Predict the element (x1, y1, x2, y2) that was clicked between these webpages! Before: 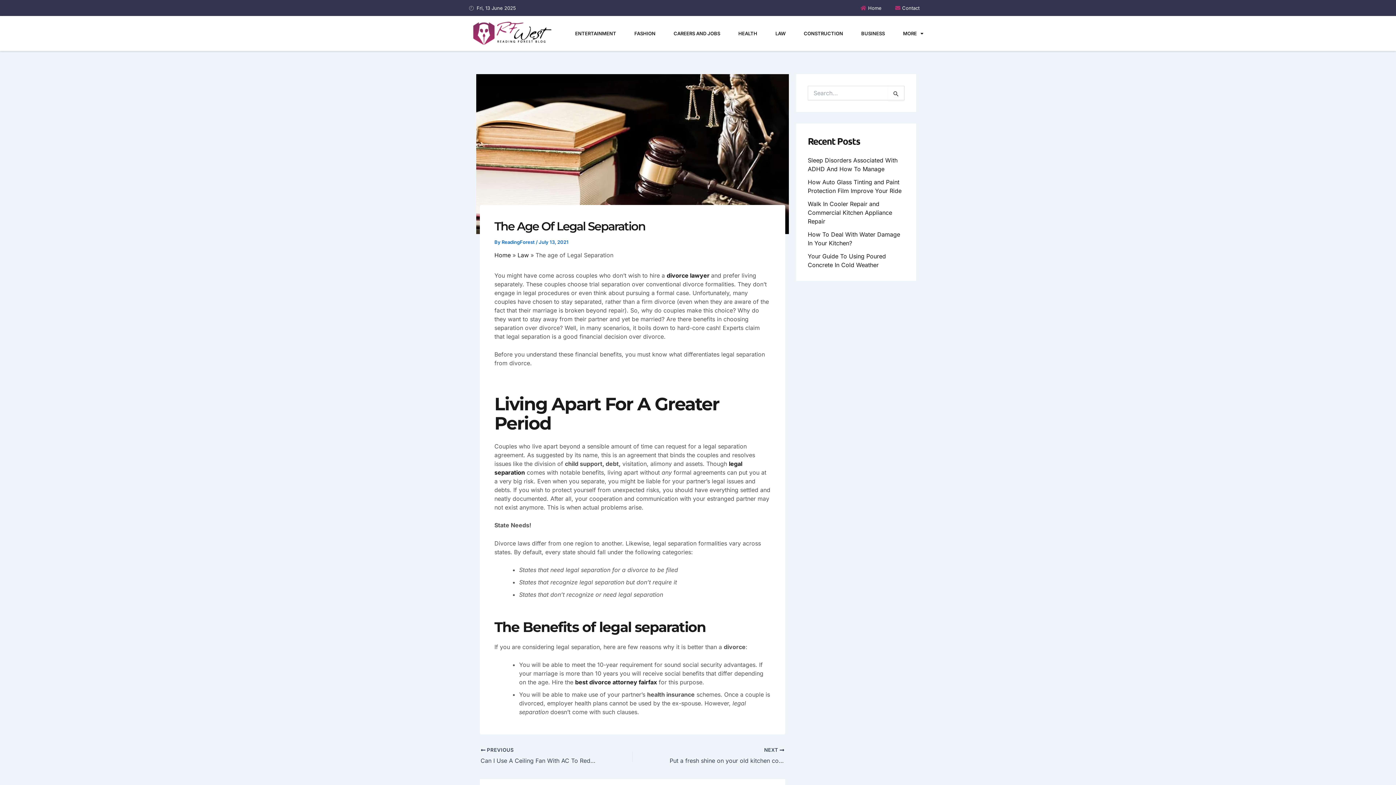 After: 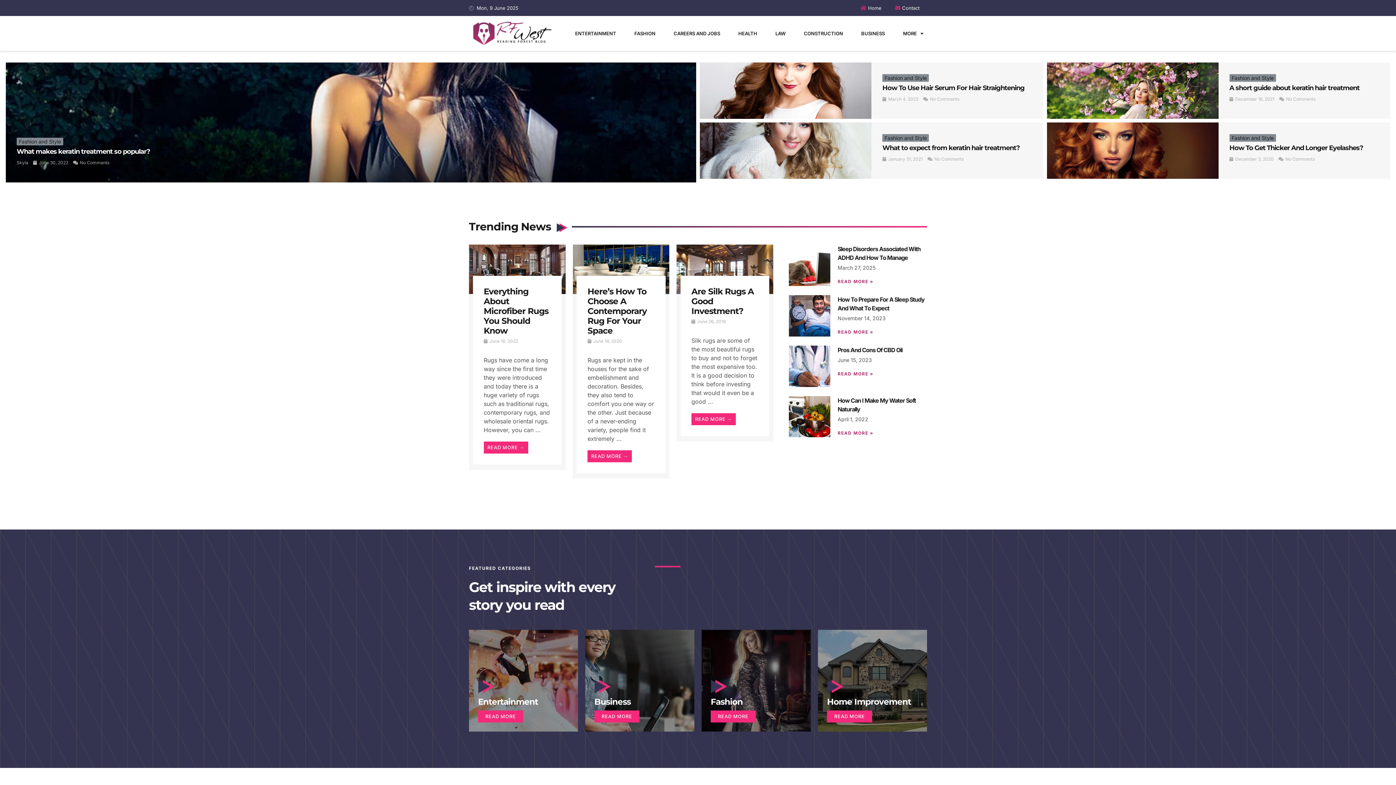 Action: bbox: (469, 19, 554, 46)